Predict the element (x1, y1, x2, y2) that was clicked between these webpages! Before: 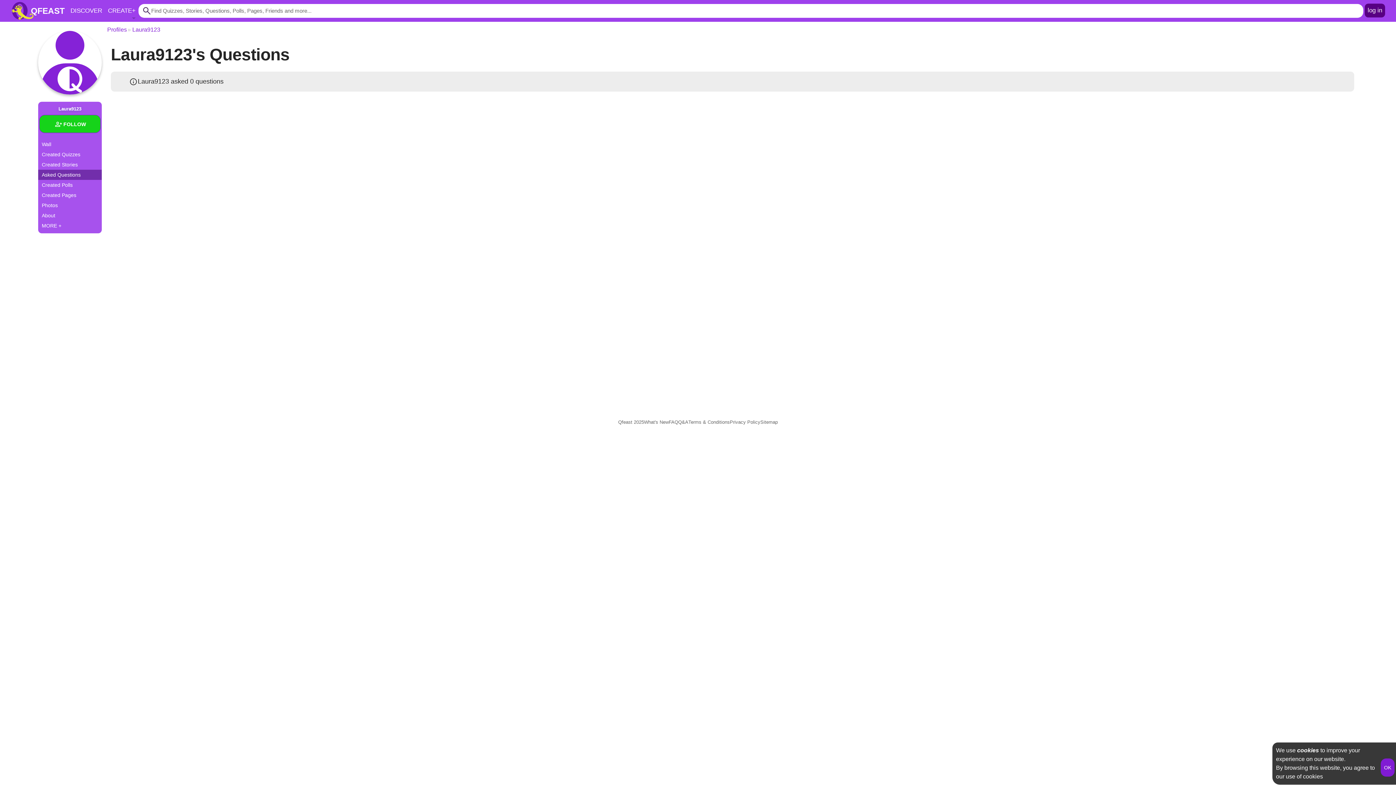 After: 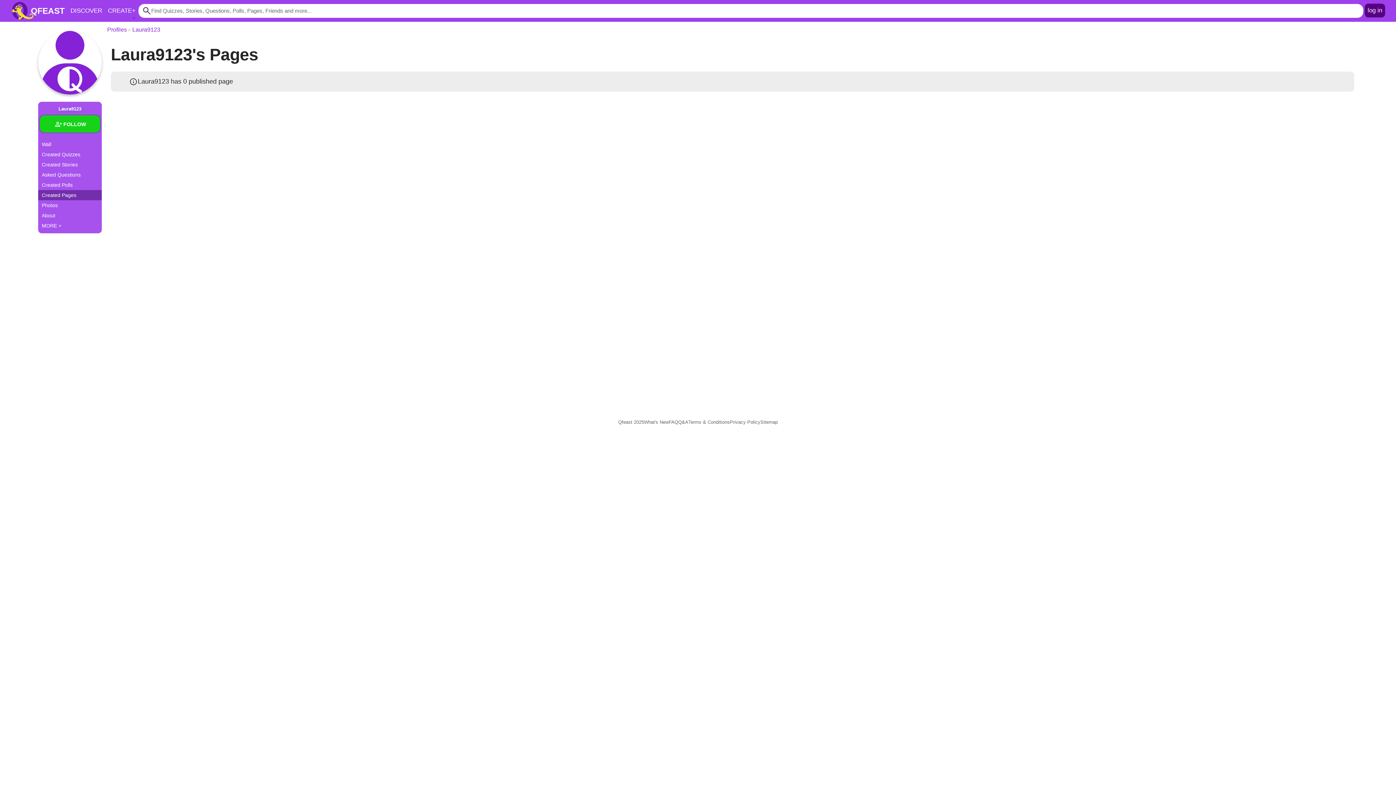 Action: bbox: (38, 190, 101, 200) label: Created Pages